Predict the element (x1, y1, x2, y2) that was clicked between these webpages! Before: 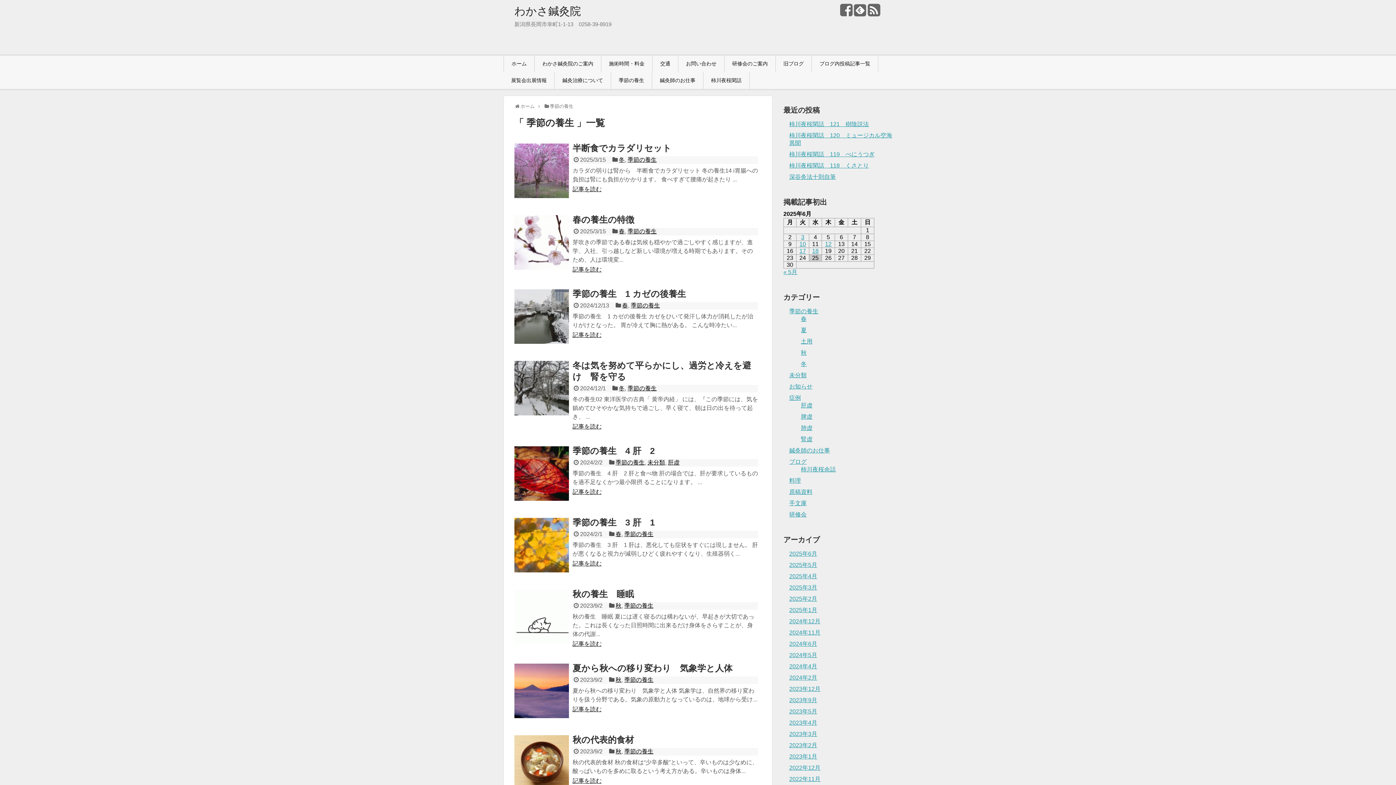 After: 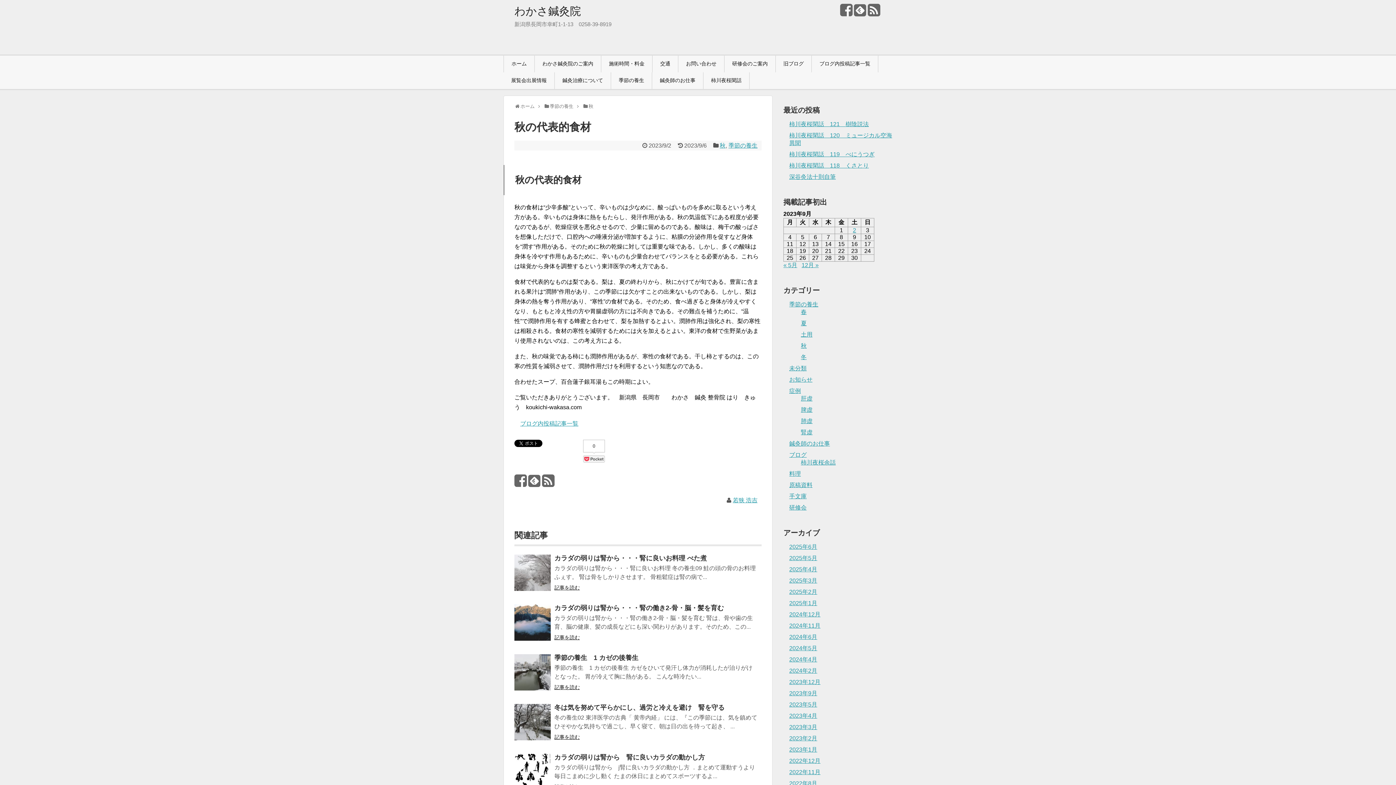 Action: bbox: (572, 778, 601, 784) label: 記事を読む